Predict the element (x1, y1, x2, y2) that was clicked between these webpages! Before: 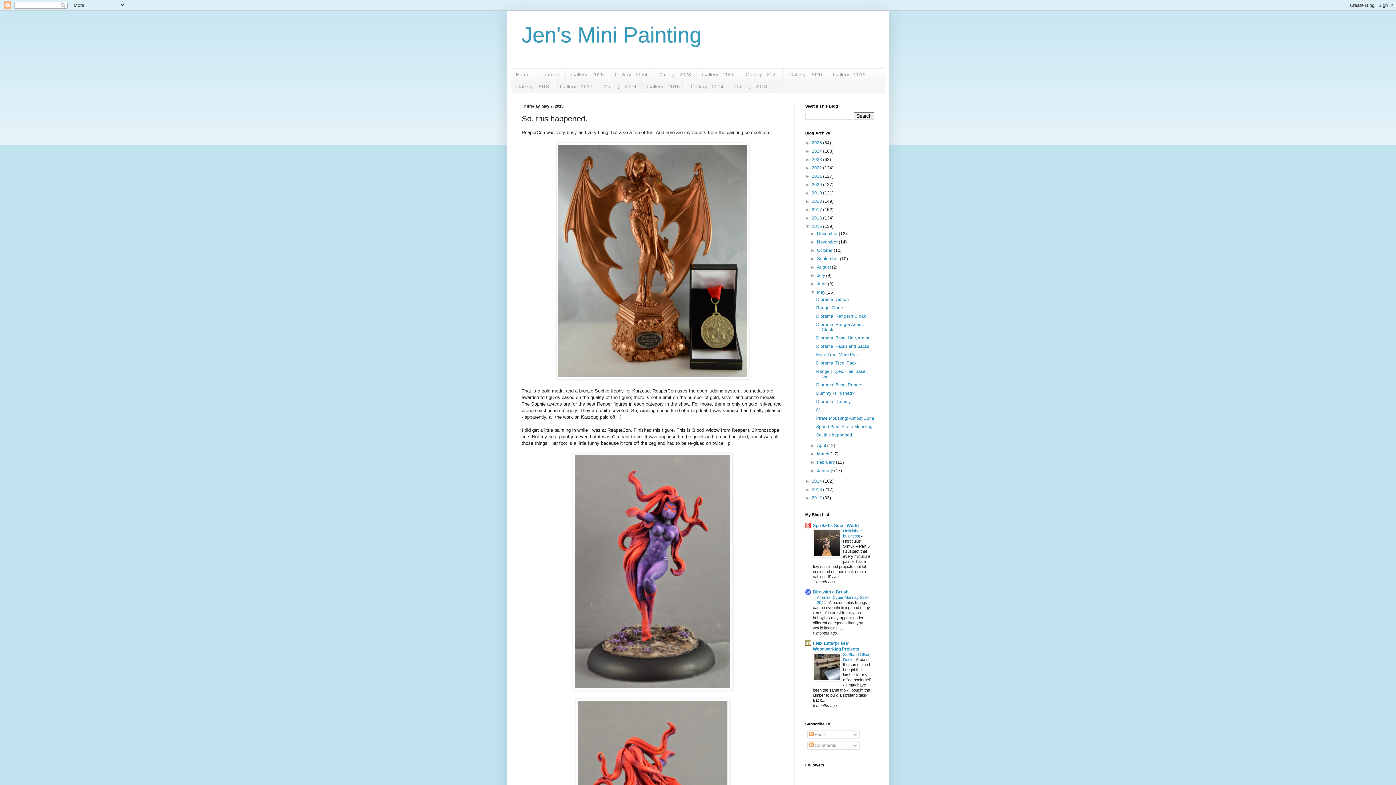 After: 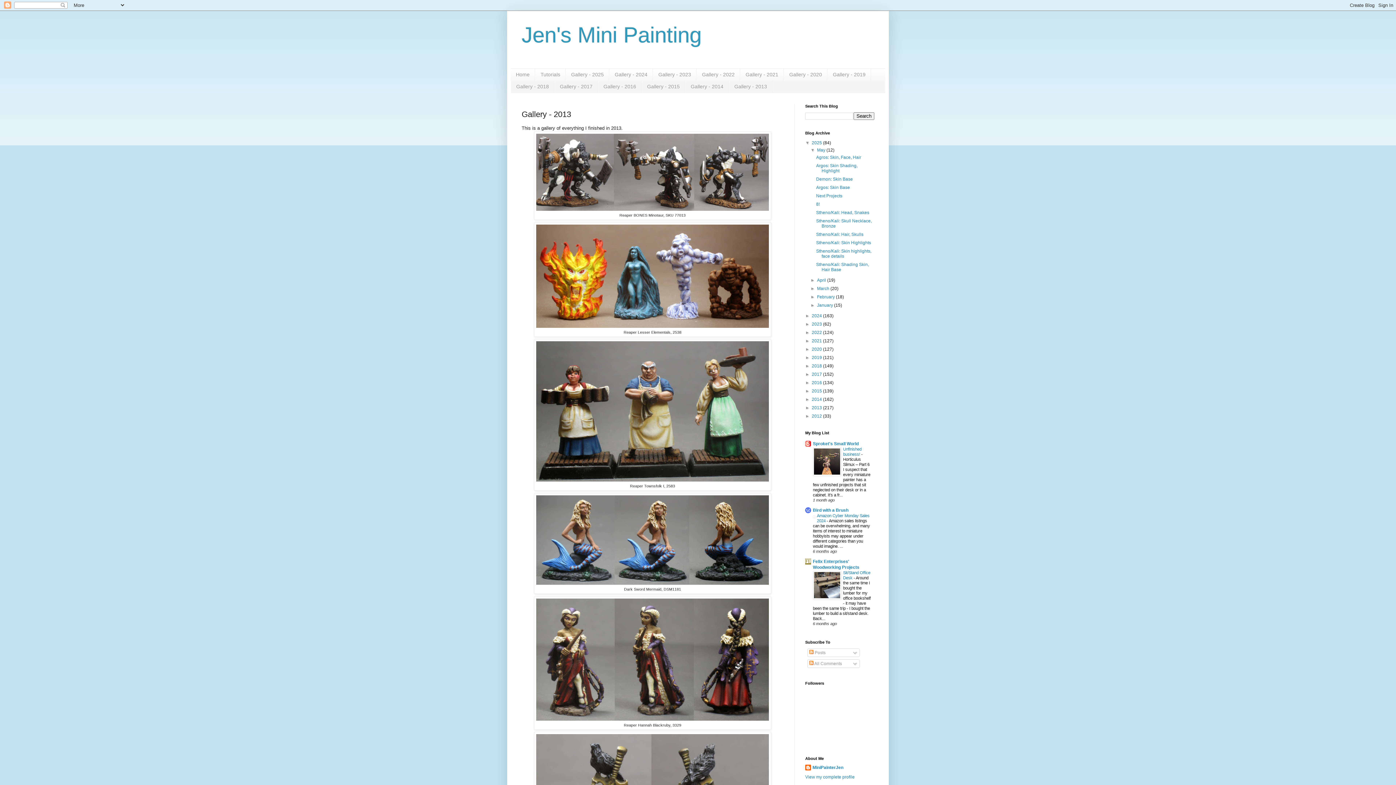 Action: label: Gallery - 2013 bbox: (729, 80, 772, 92)